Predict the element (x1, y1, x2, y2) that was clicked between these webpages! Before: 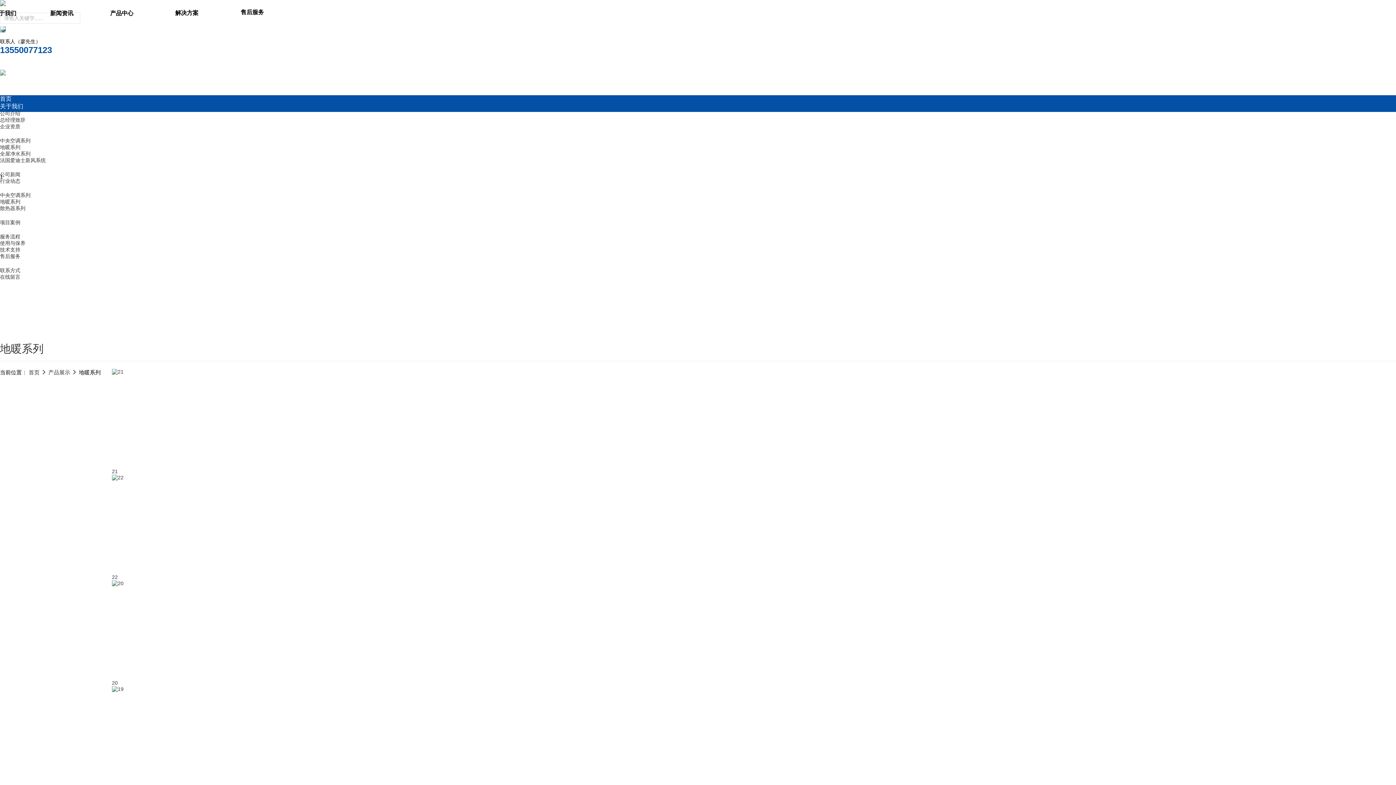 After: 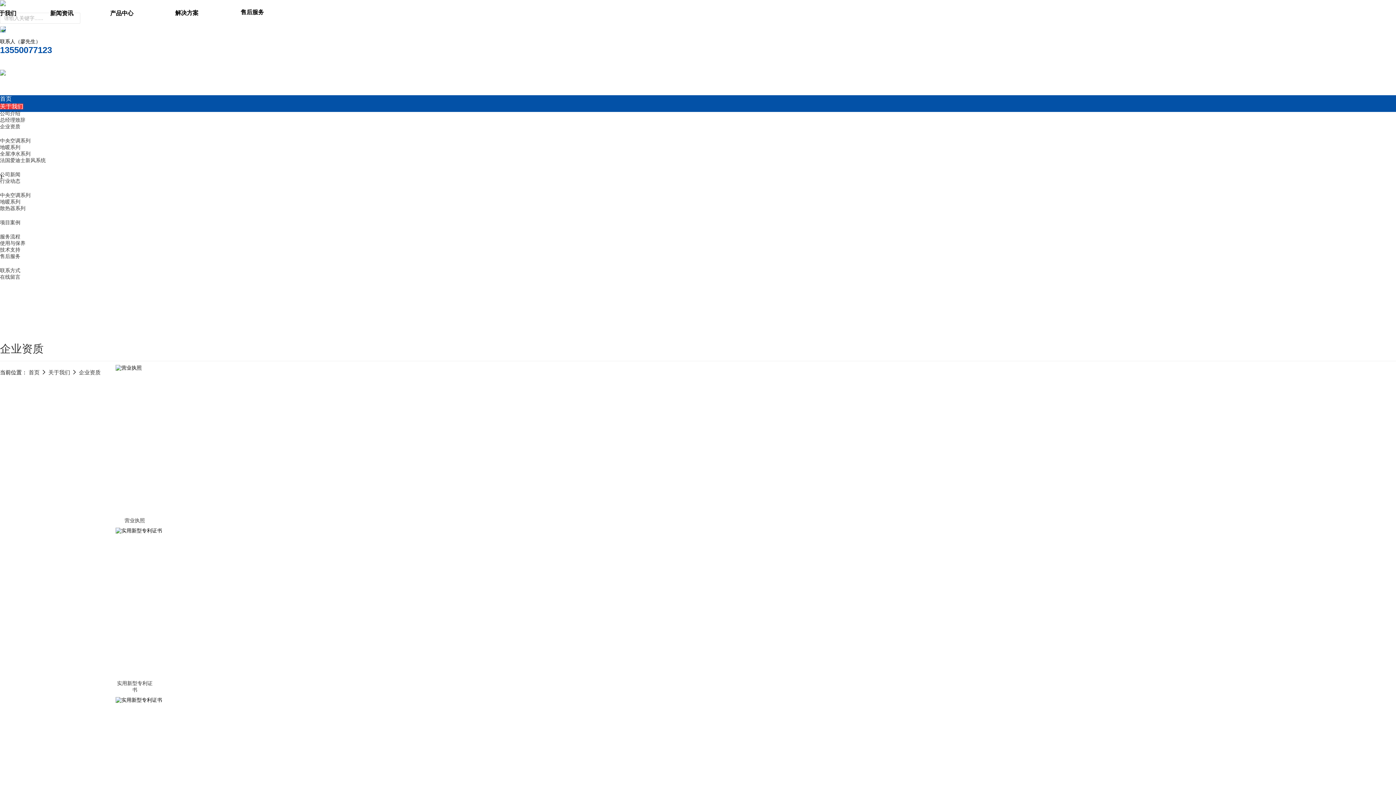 Action: bbox: (0, 123, 20, 129) label: 企业资质